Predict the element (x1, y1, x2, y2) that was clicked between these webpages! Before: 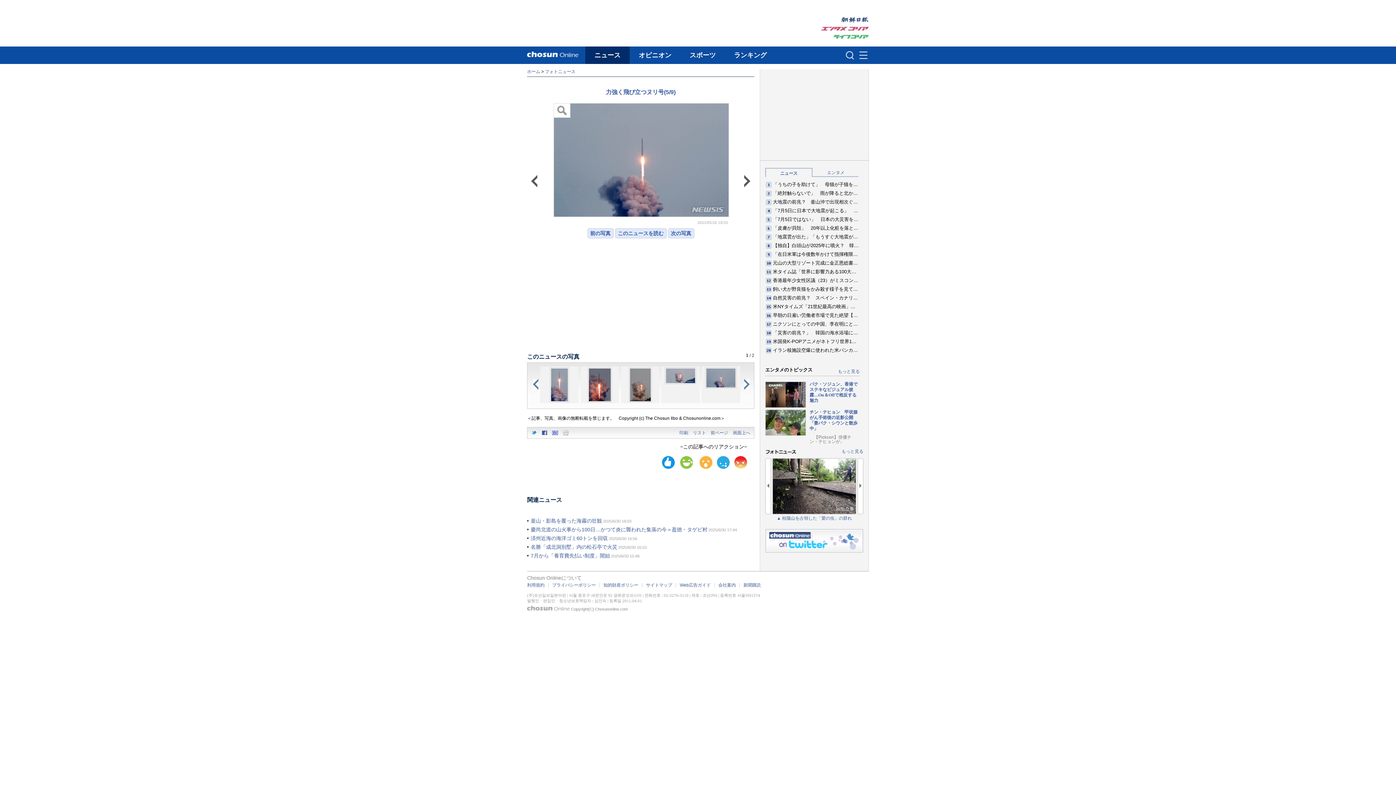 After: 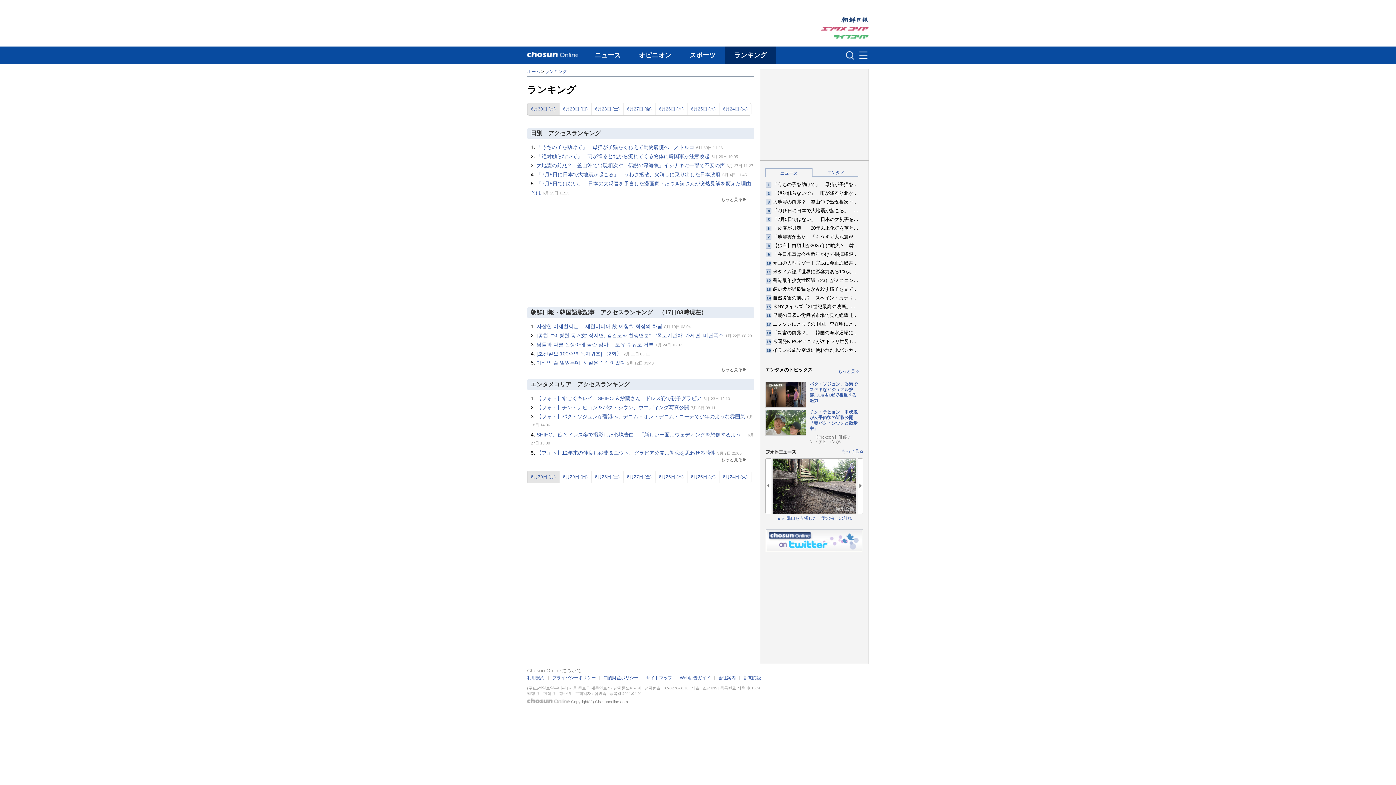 Action: label: ランキング bbox: (725, 46, 776, 64)